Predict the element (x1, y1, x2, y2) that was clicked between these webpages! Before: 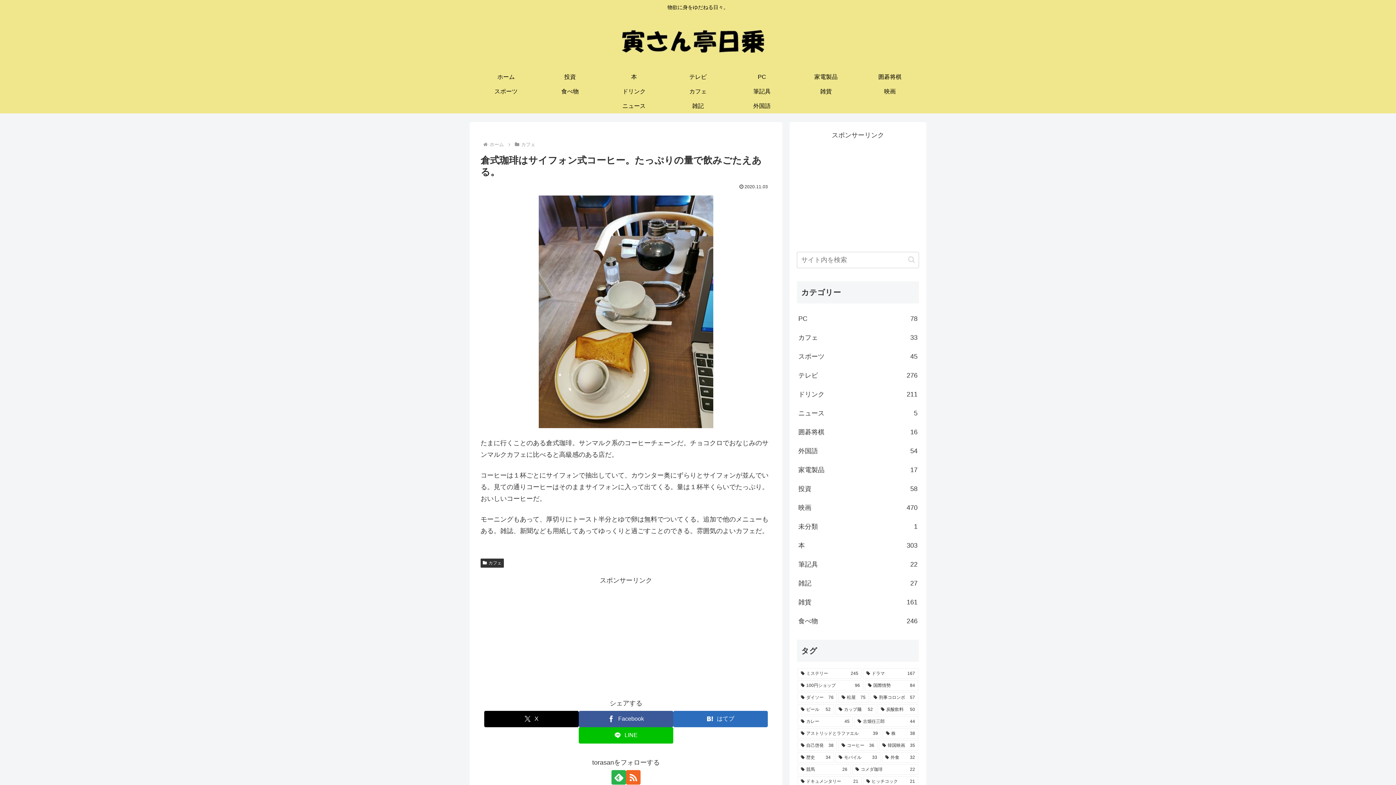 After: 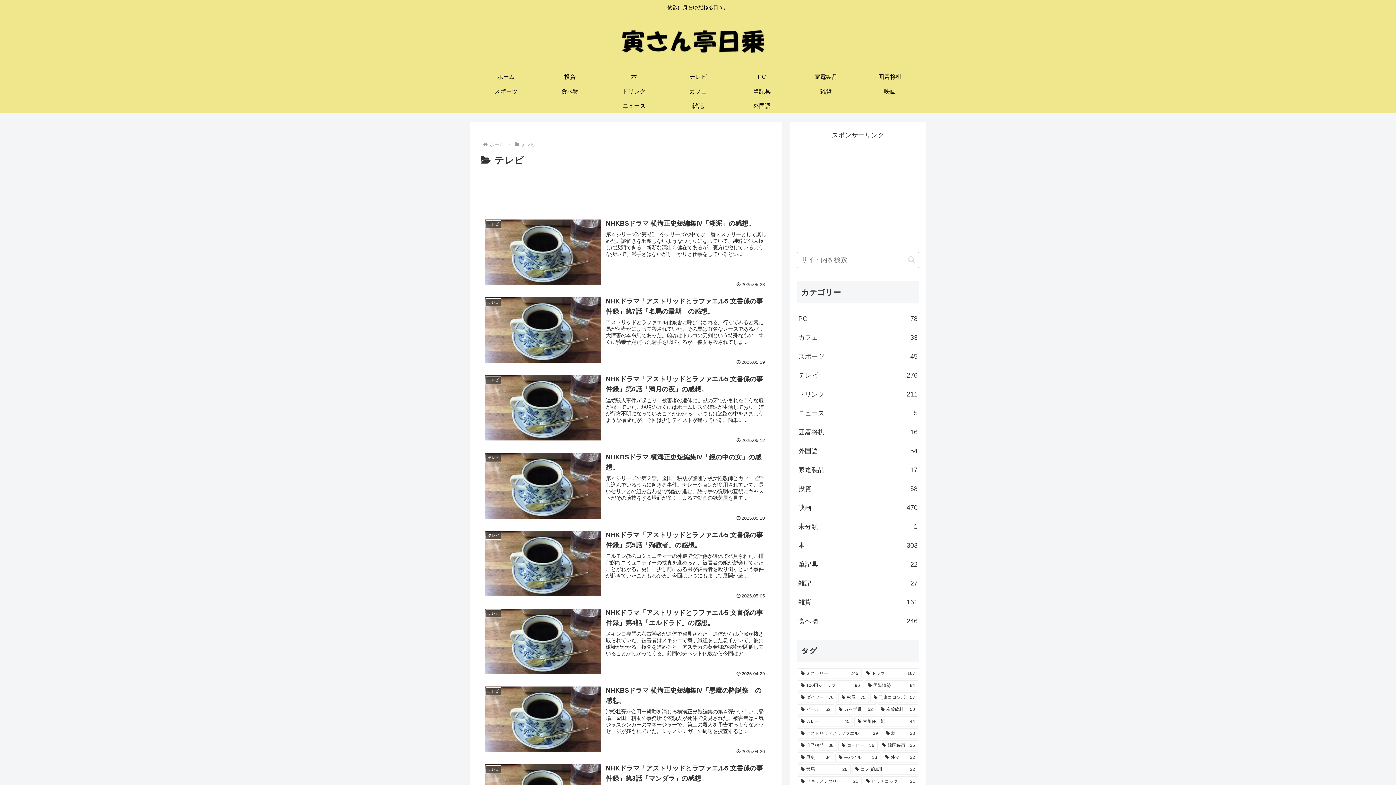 Action: label: テレビ
276 bbox: (797, 366, 919, 385)